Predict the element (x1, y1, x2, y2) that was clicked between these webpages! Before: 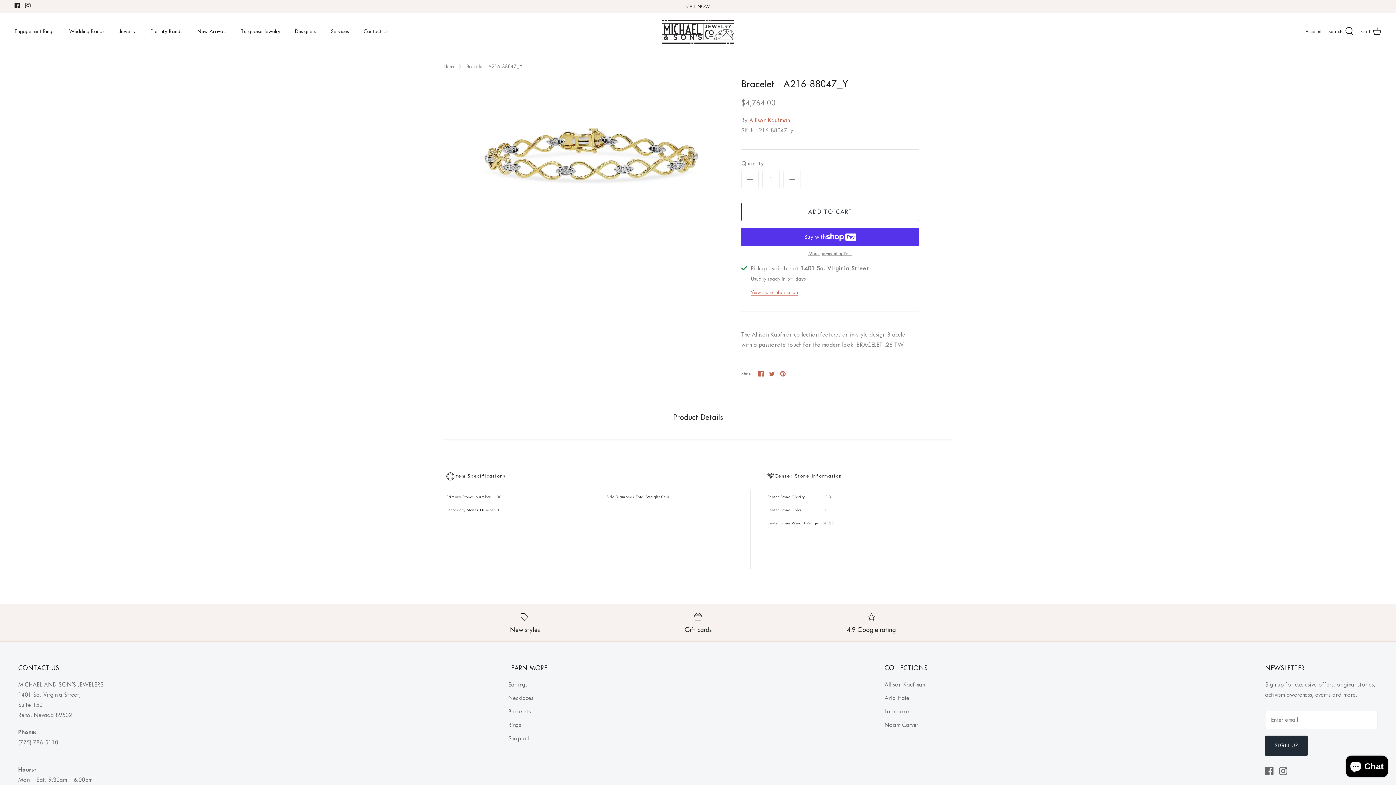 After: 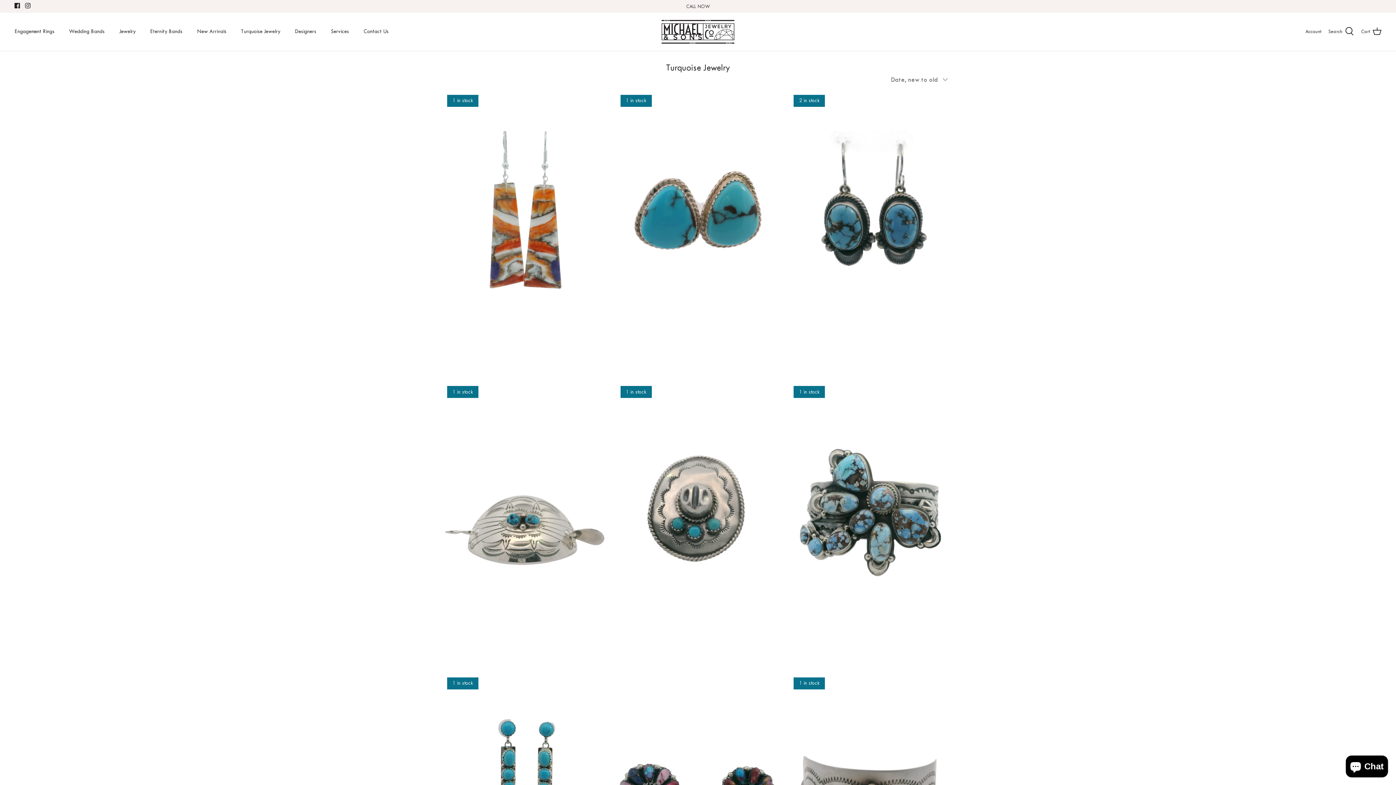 Action: label: Turquoise Jewelry bbox: (234, 19, 286, 44)